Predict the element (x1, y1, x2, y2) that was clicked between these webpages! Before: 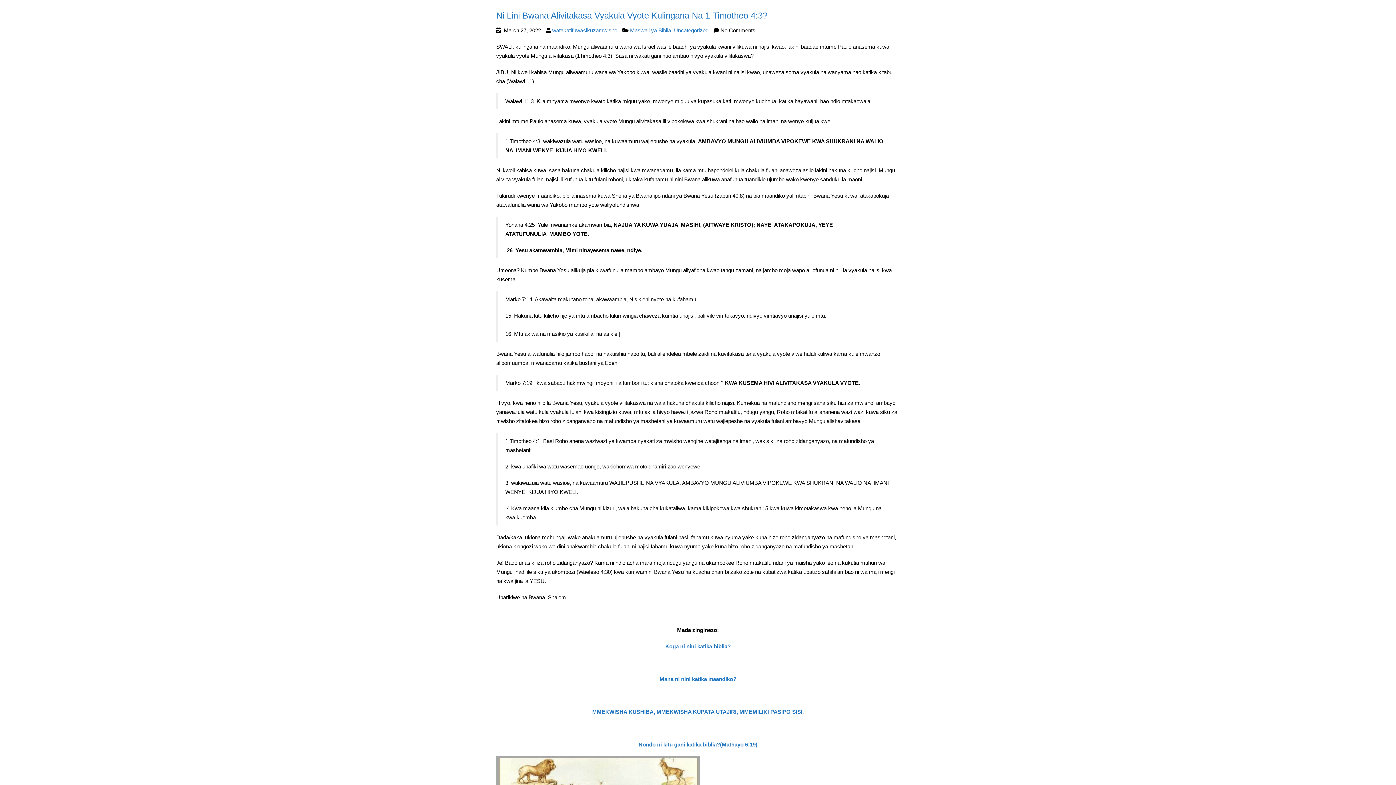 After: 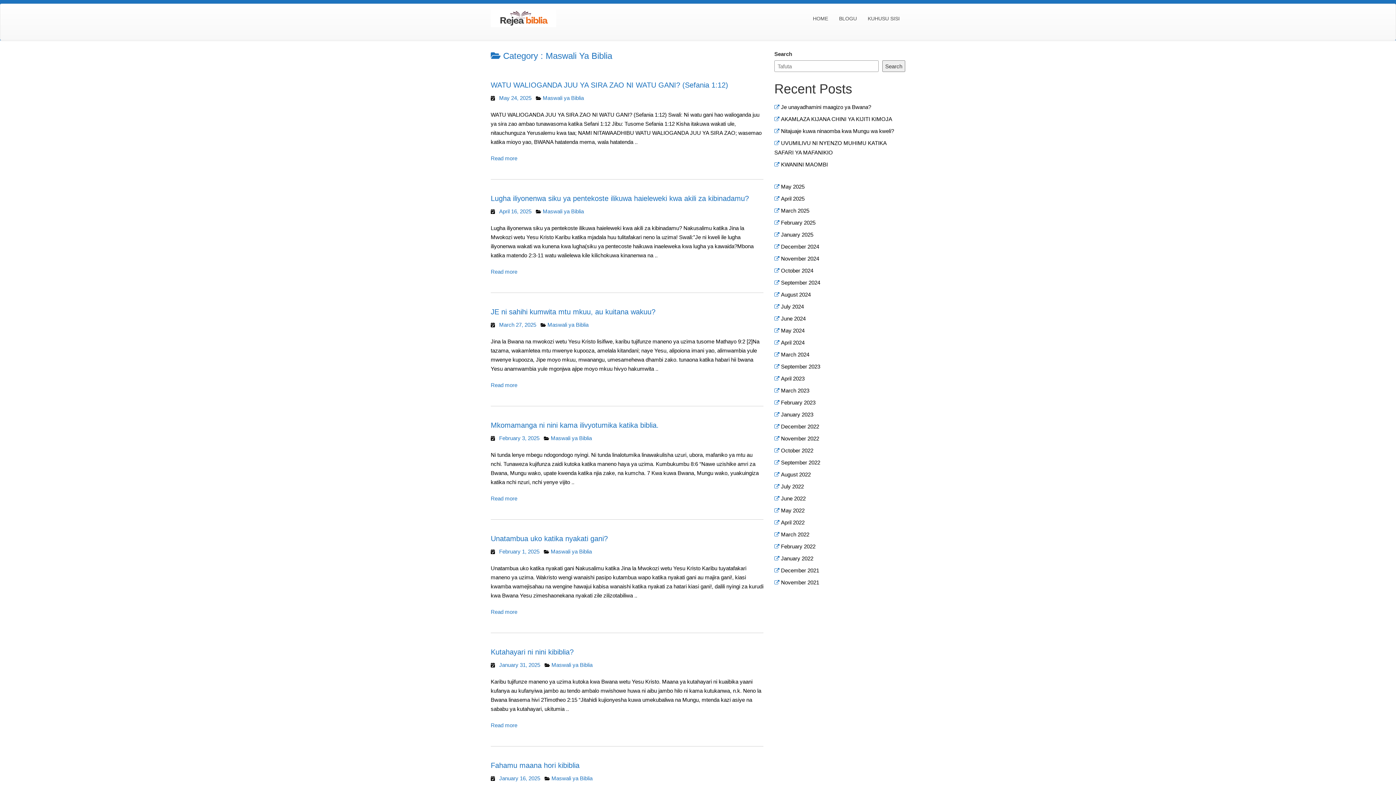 Action: label: Maswali ya Biblia bbox: (630, 27, 671, 33)